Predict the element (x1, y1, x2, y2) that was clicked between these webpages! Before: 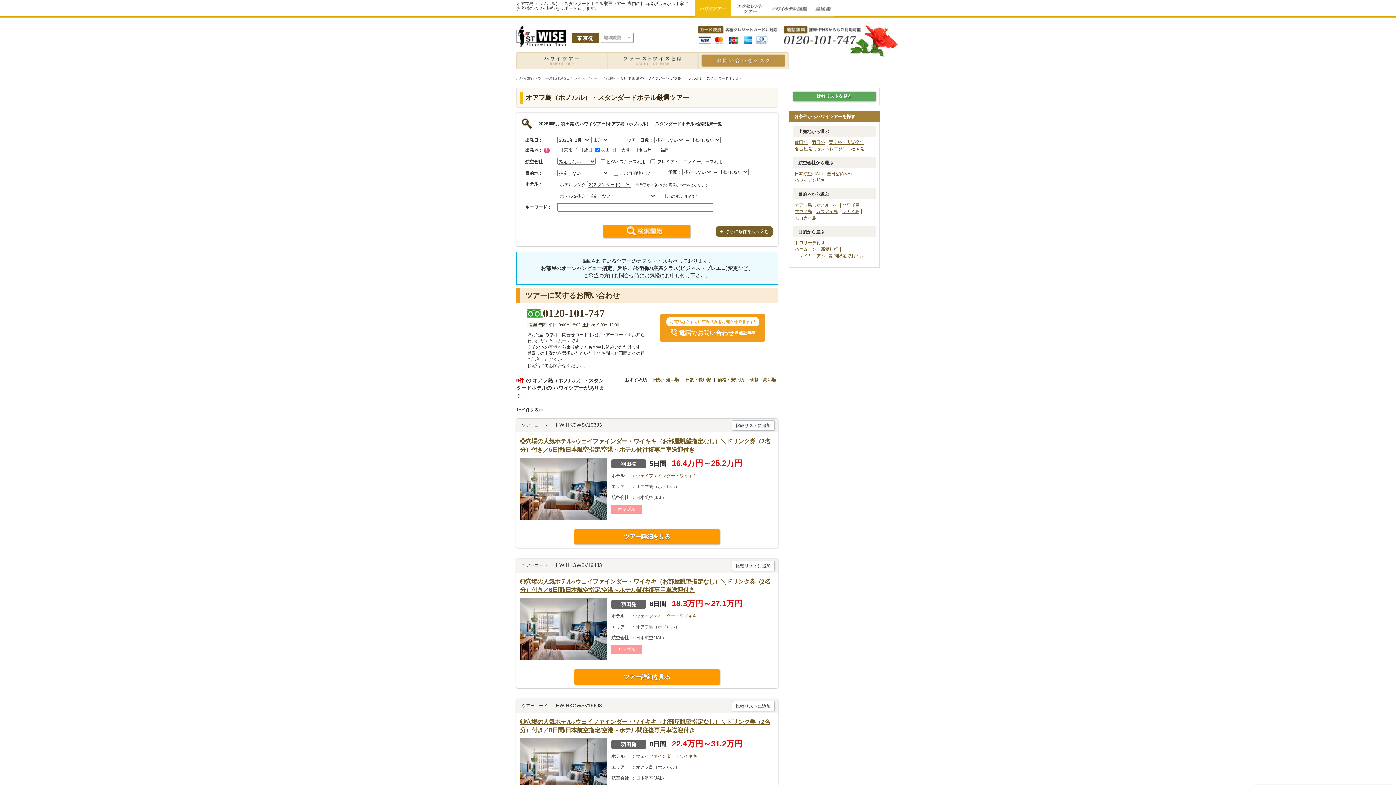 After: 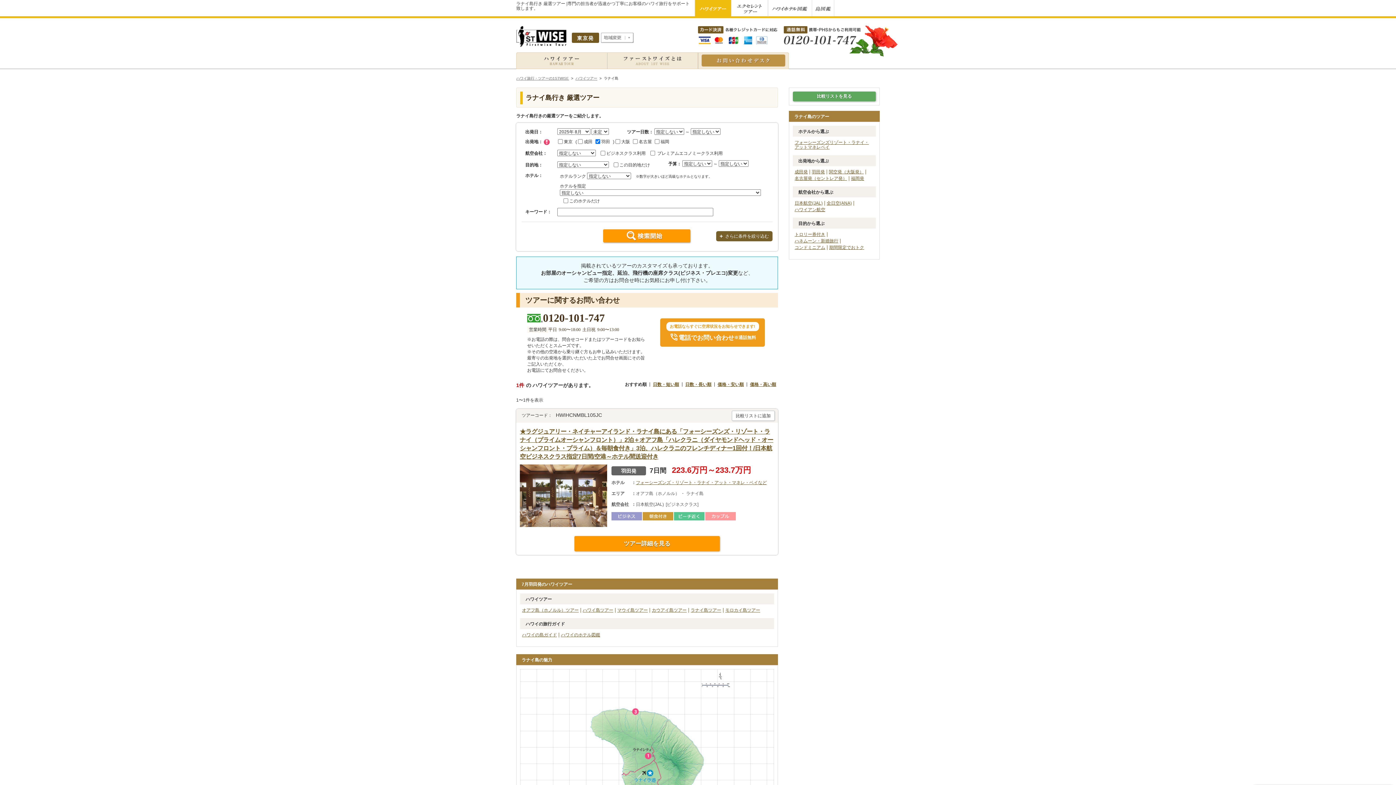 Action: bbox: (842, 209, 859, 214) label: ラナイ島